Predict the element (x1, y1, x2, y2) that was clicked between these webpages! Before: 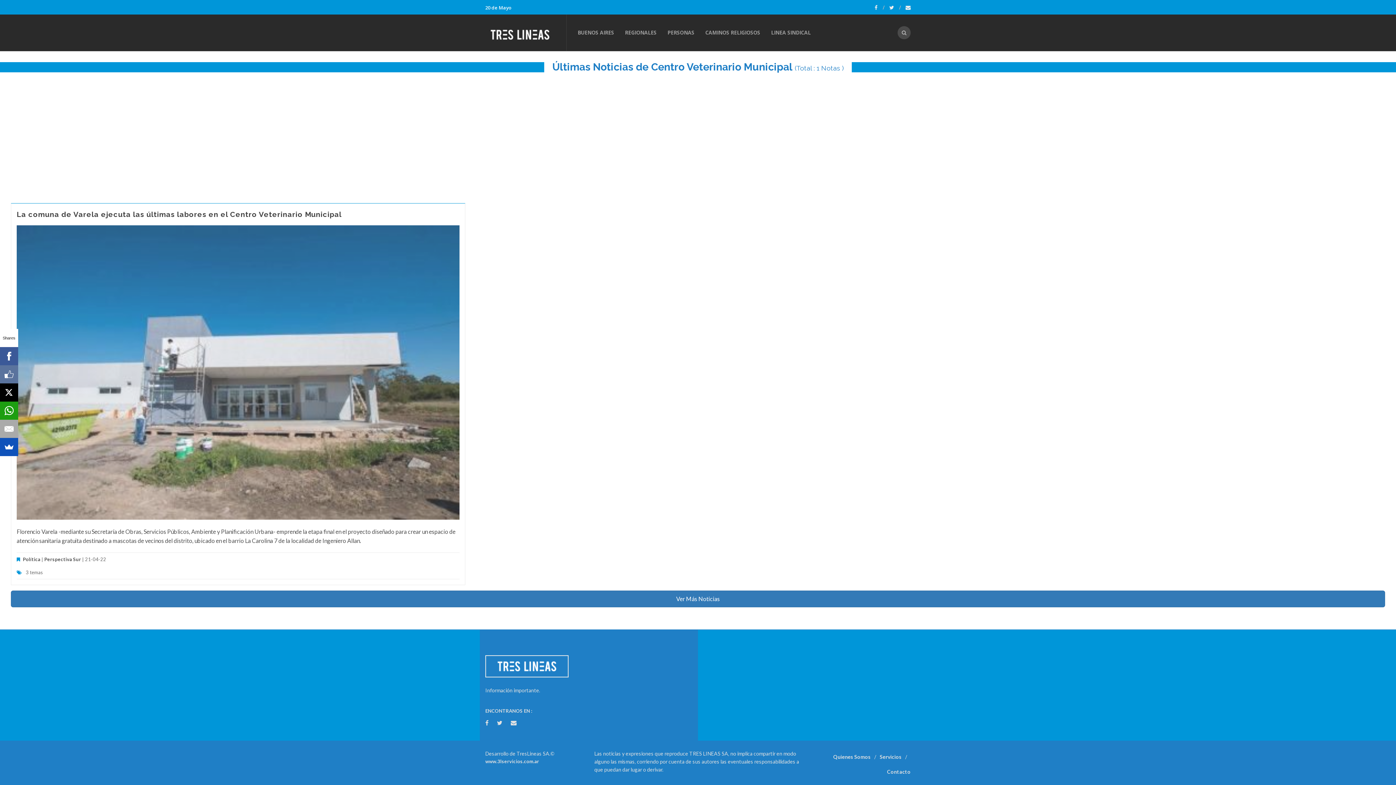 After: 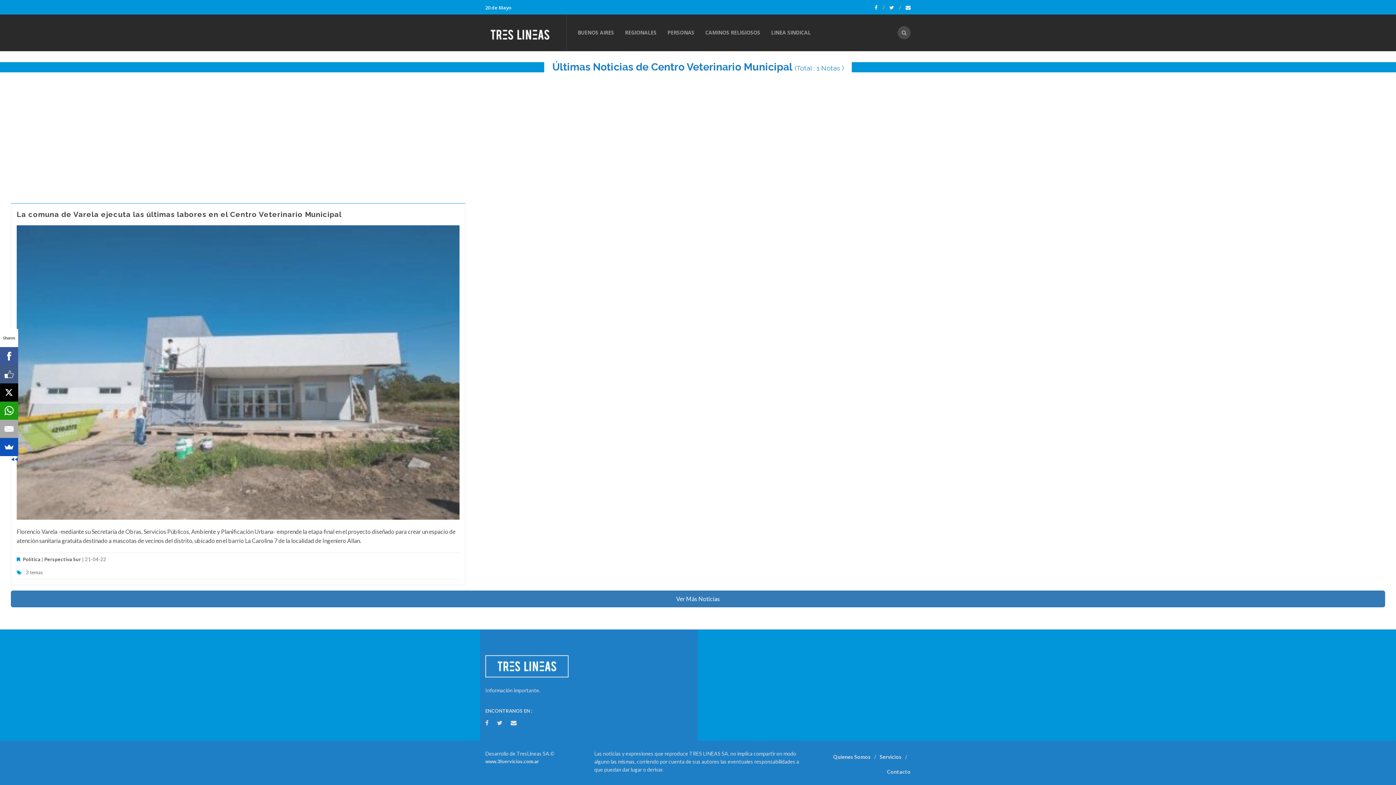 Action: bbox: (0, 365, 17, 383)